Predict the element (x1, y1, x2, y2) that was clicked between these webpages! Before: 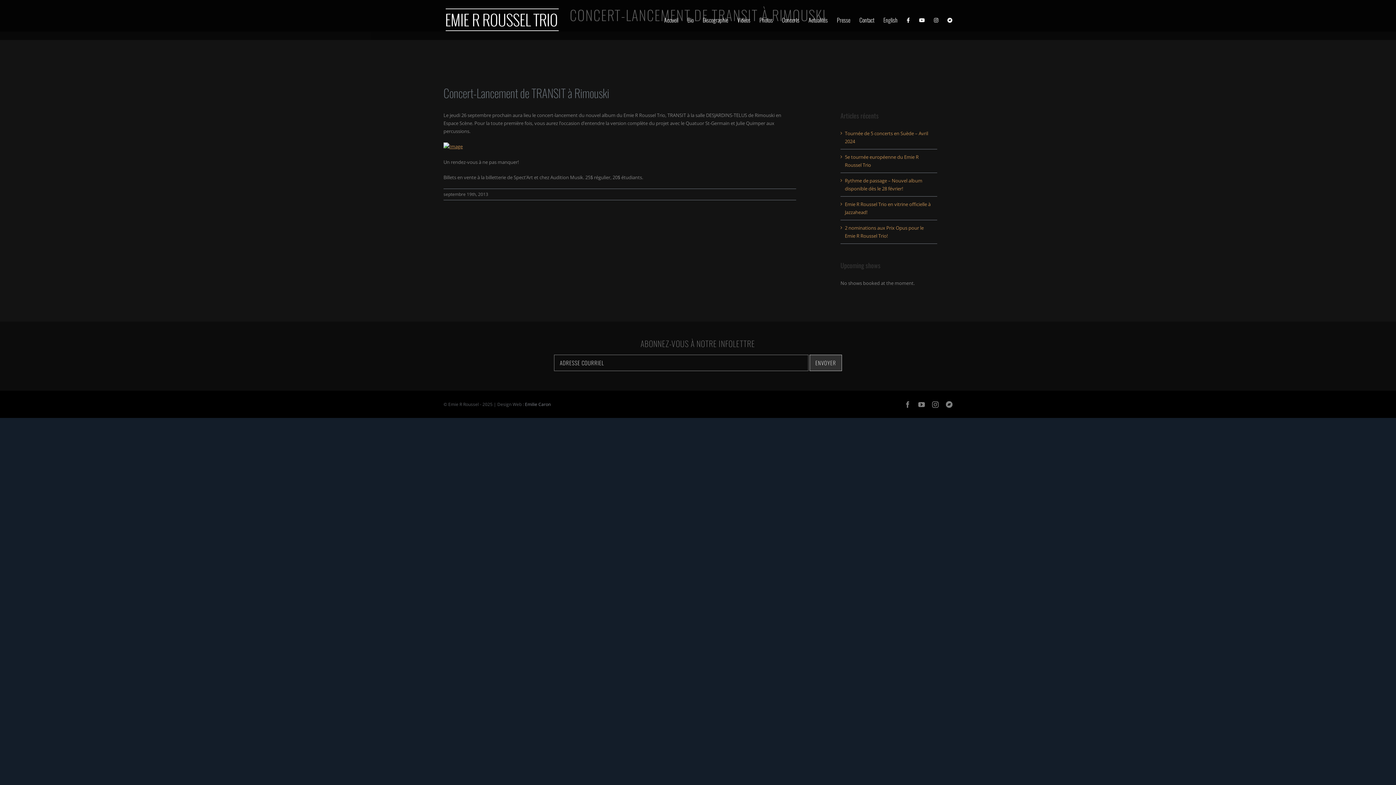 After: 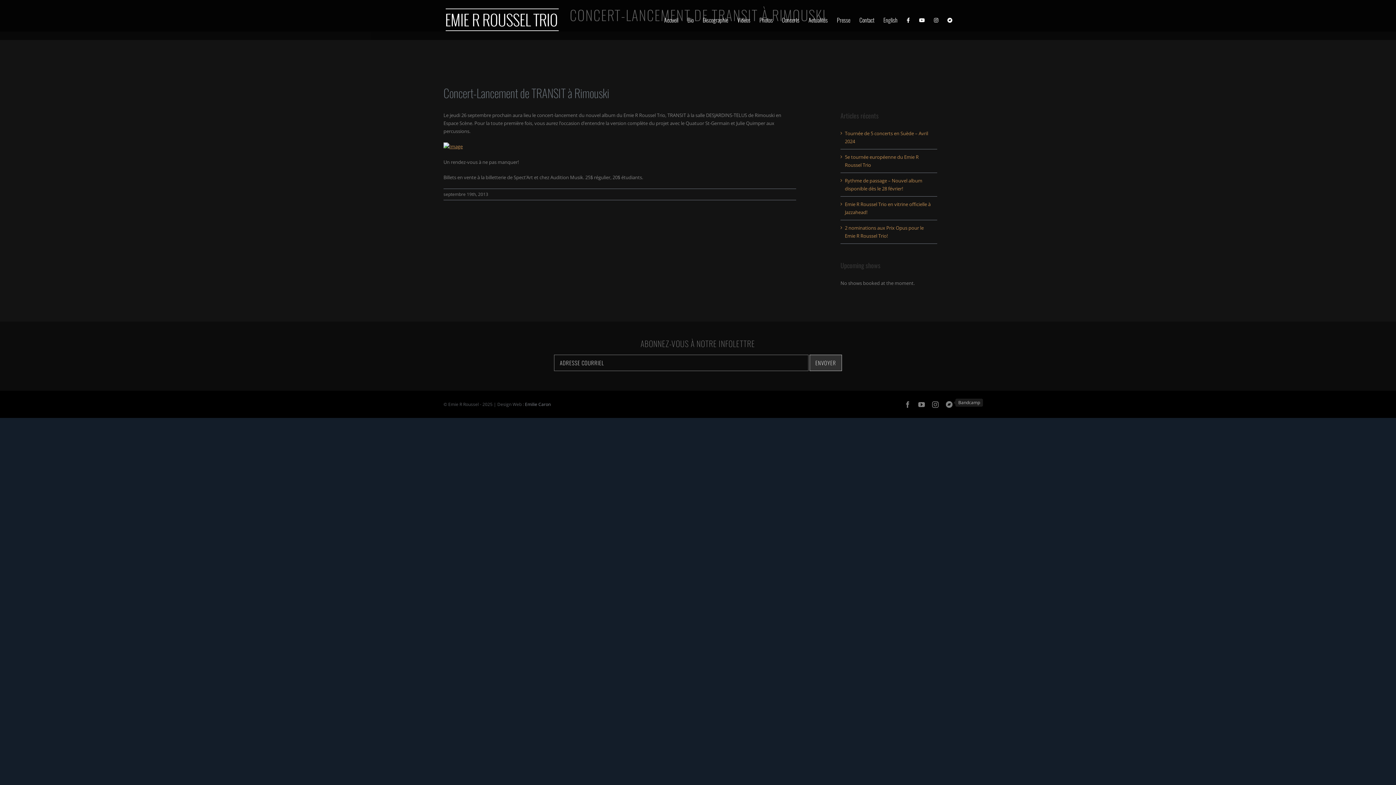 Action: label: Bandcamp bbox: (946, 401, 952, 404)